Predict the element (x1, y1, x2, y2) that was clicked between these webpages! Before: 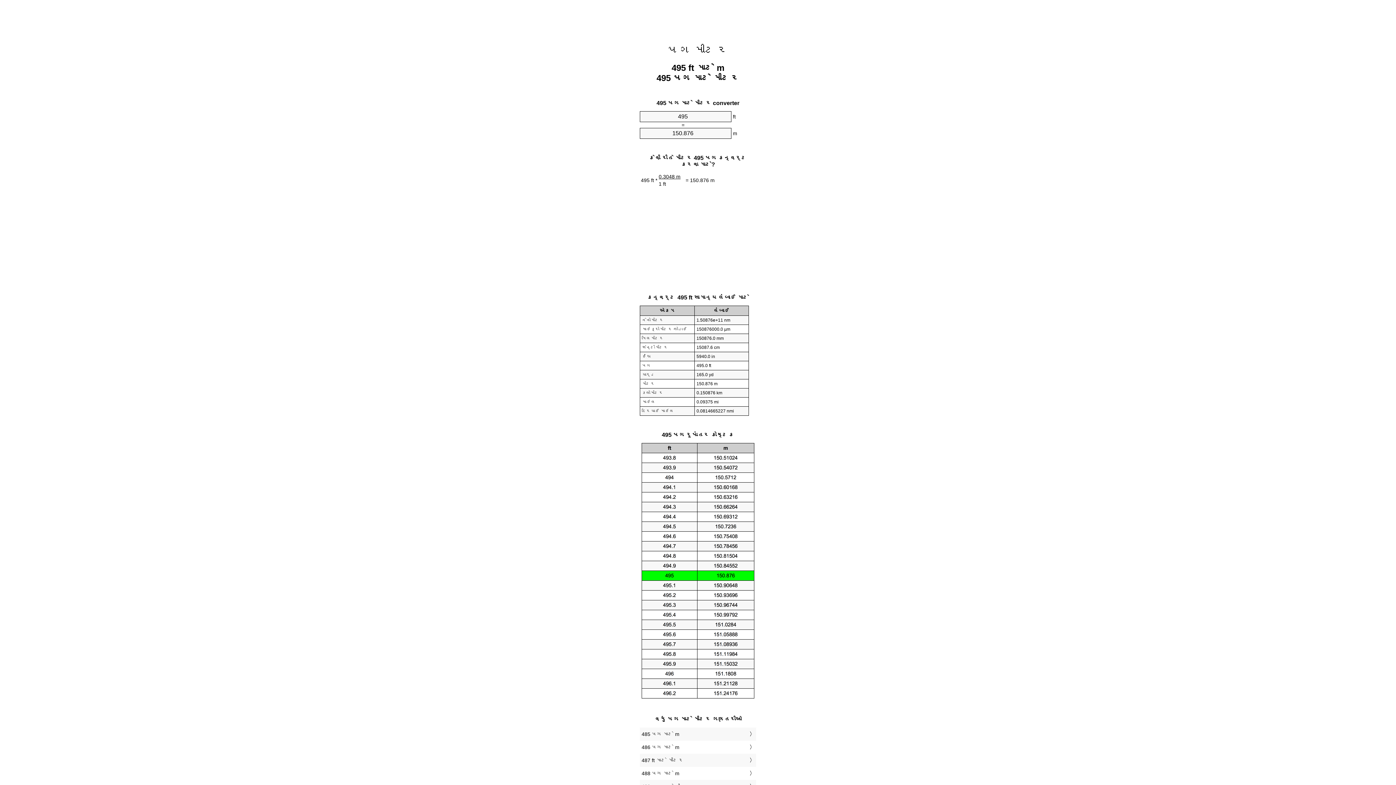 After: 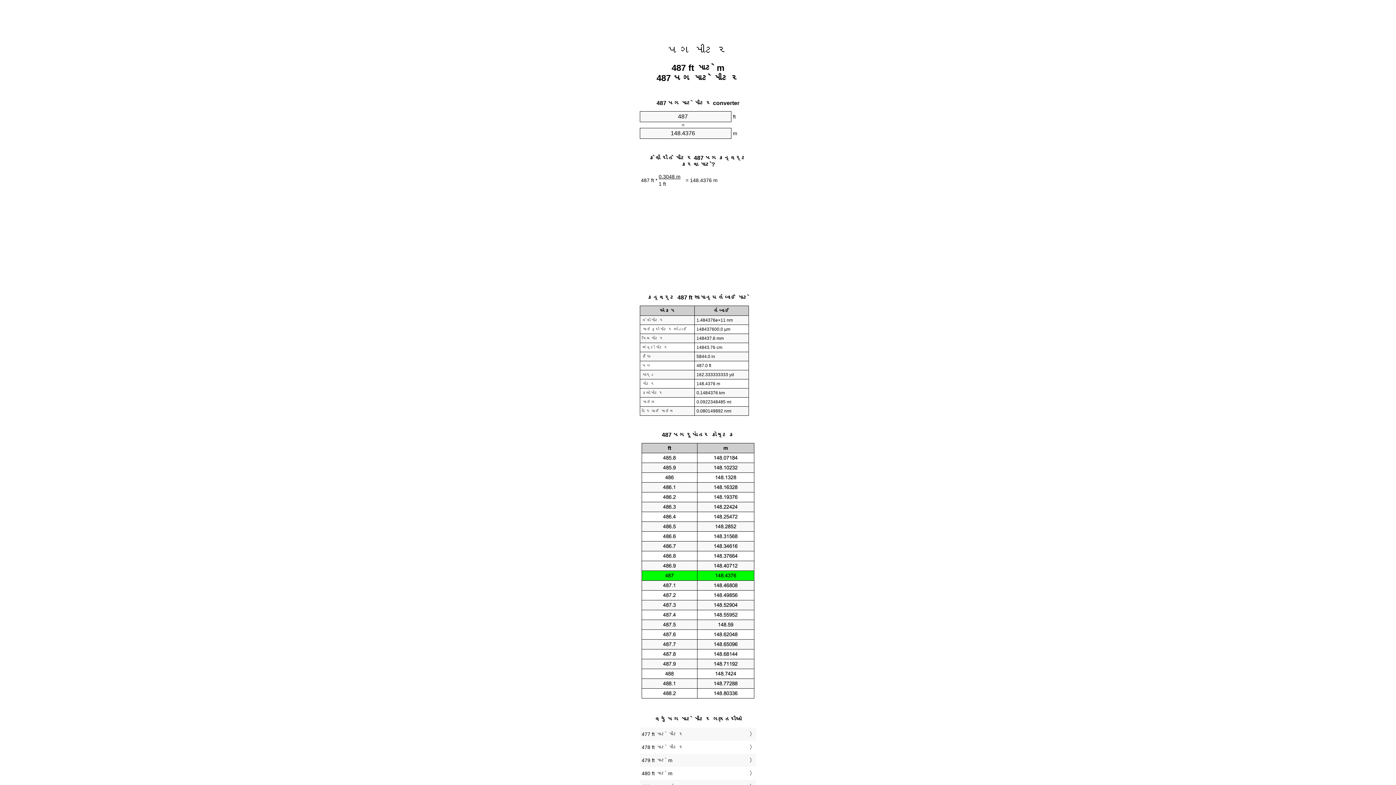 Action: label: 487 ft માટે મીટર bbox: (641, 756, 754, 765)